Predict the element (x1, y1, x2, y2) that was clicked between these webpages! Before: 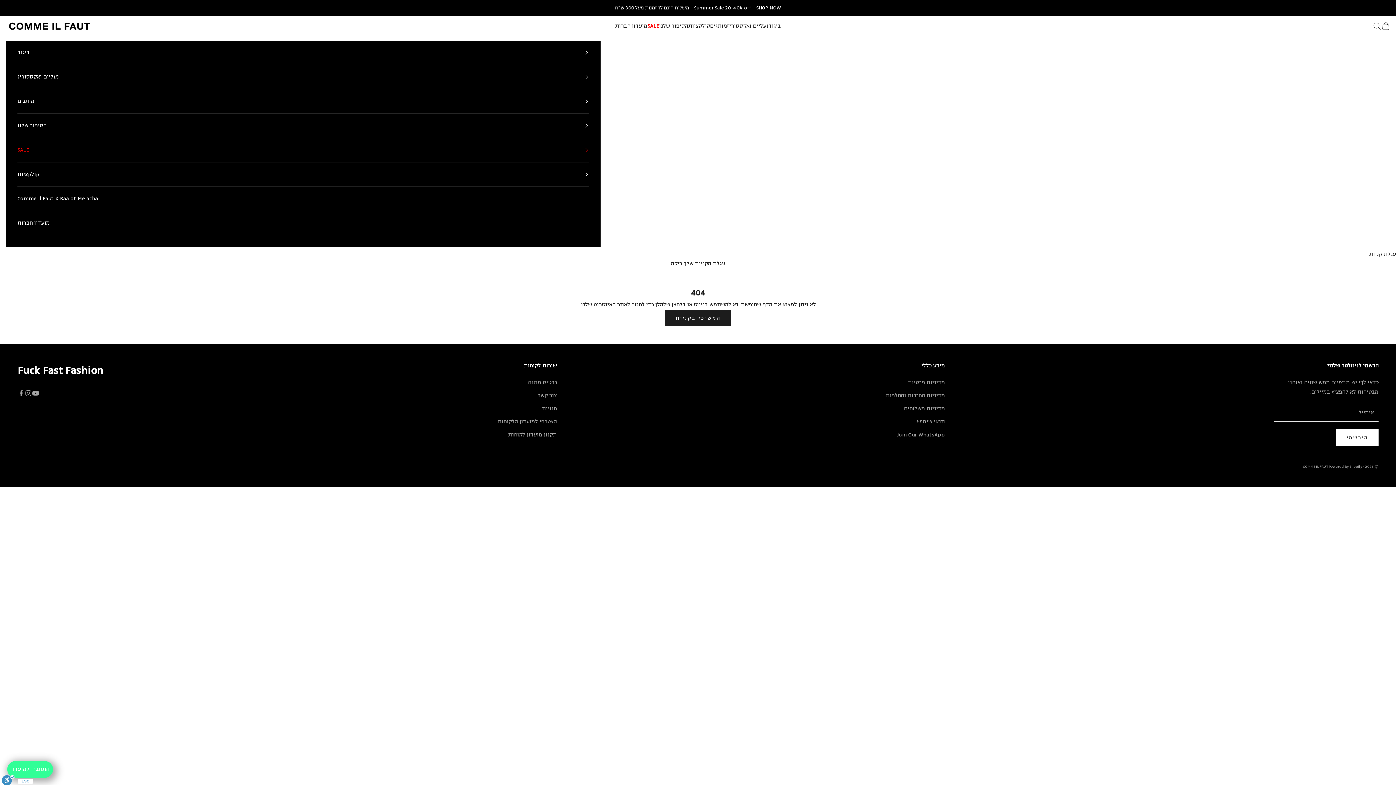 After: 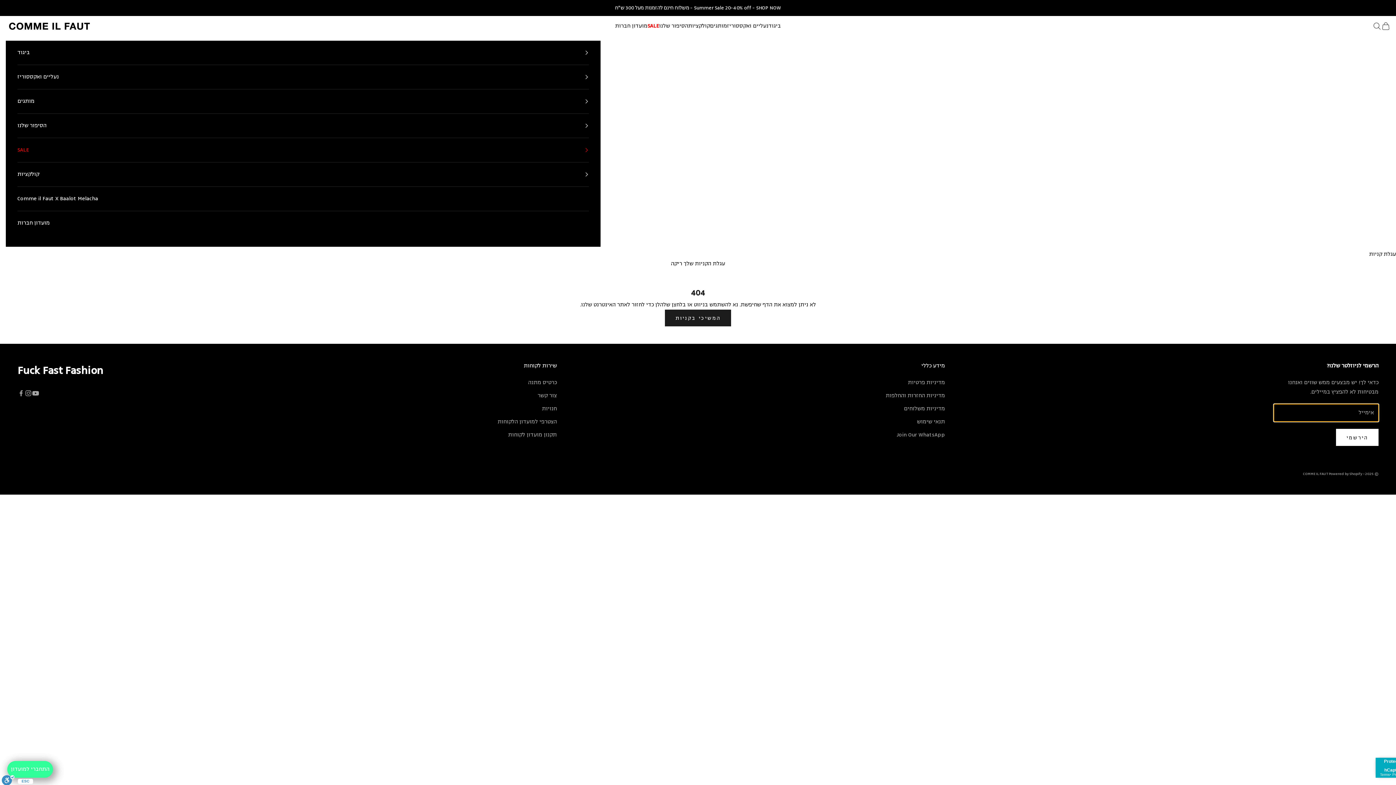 Action: bbox: (1336, 429, 1378, 446) label: הירשמי